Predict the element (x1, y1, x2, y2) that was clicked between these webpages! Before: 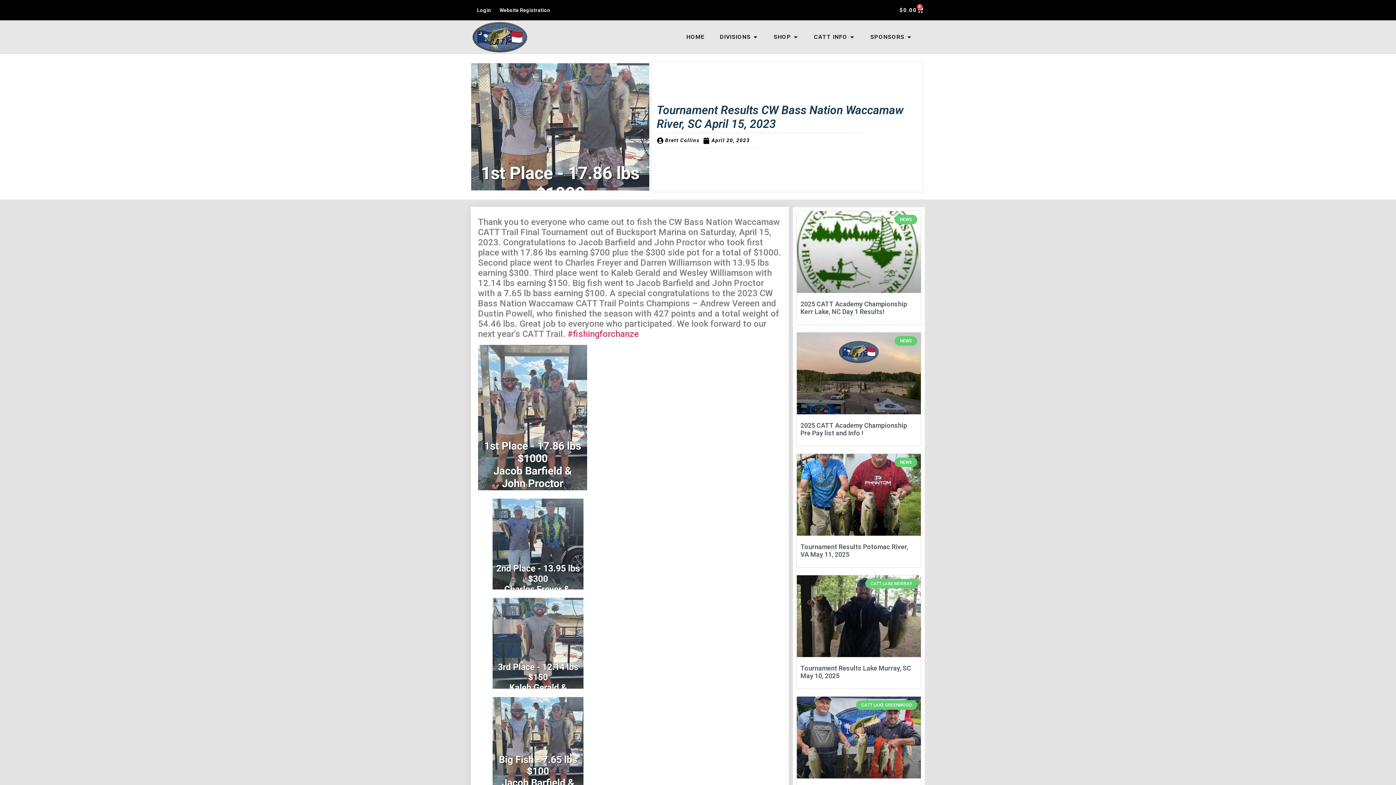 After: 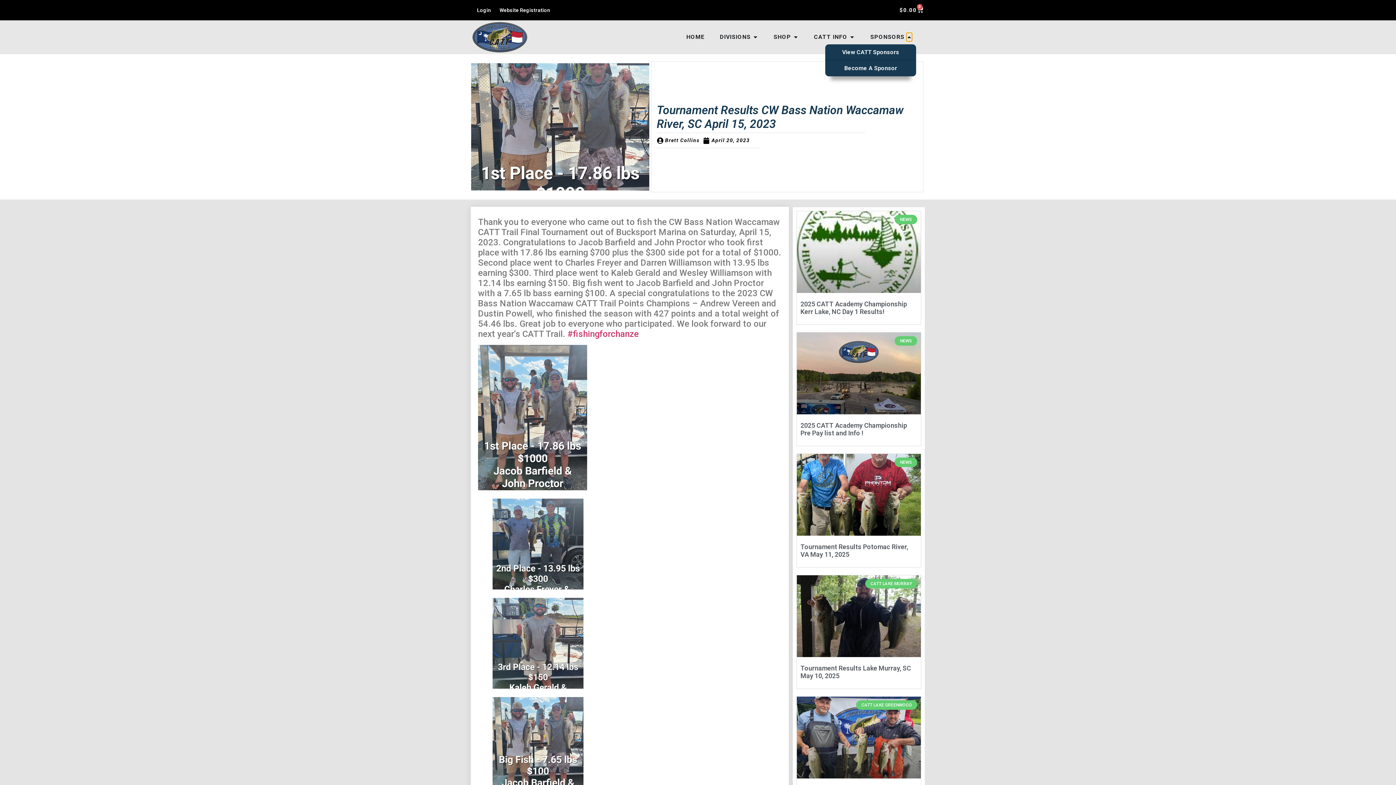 Action: bbox: (906, 32, 912, 41) label: Open SPONSORS